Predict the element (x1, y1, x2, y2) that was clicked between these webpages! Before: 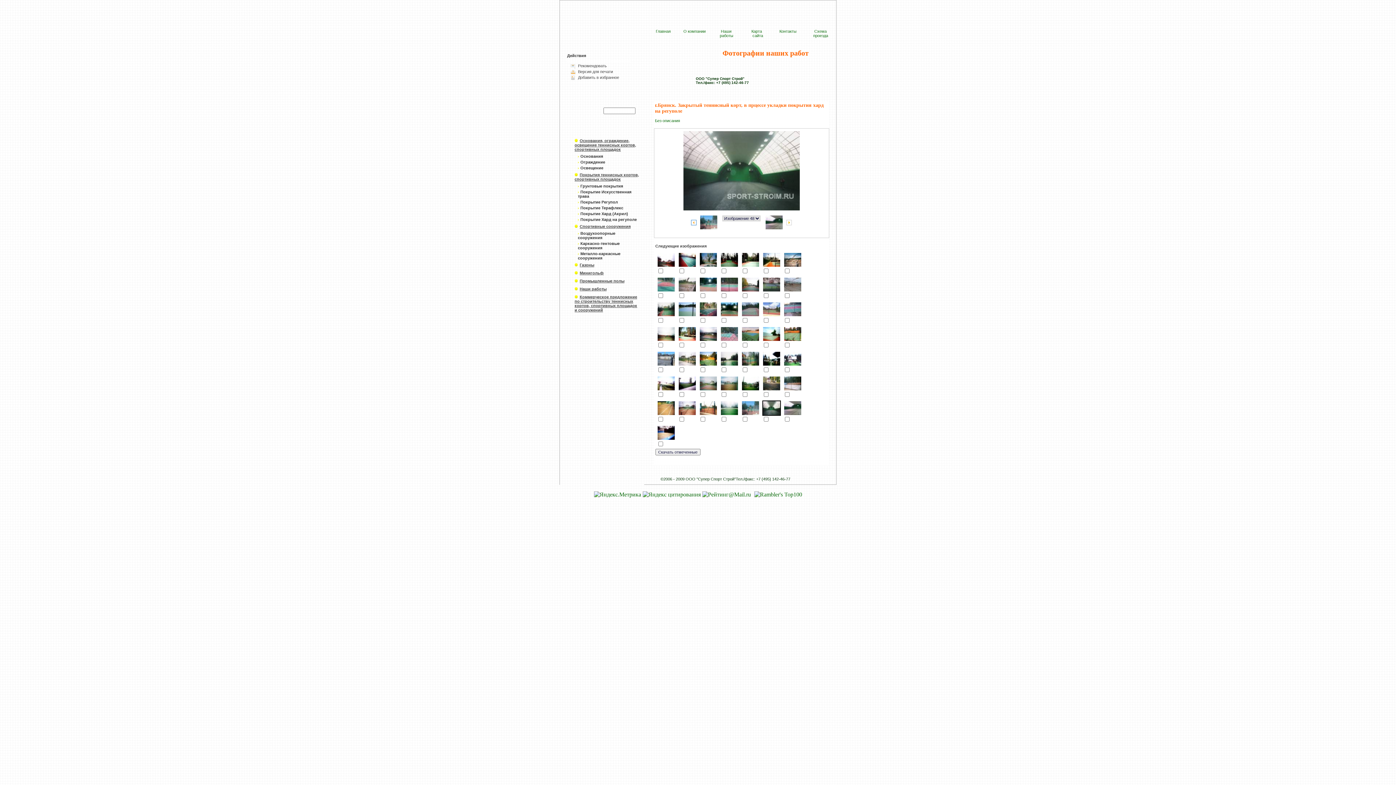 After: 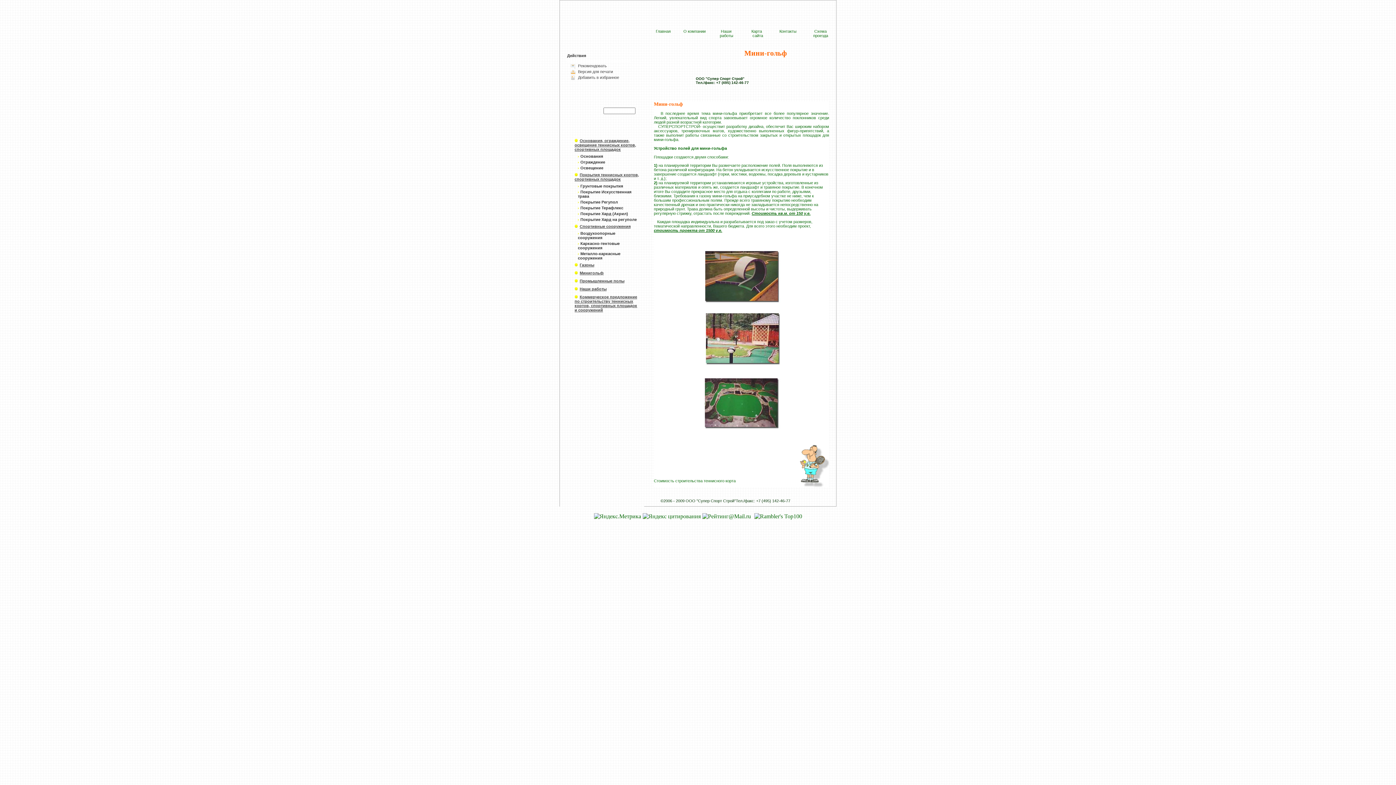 Action: label:   Минигольф bbox: (569, 269, 639, 277)